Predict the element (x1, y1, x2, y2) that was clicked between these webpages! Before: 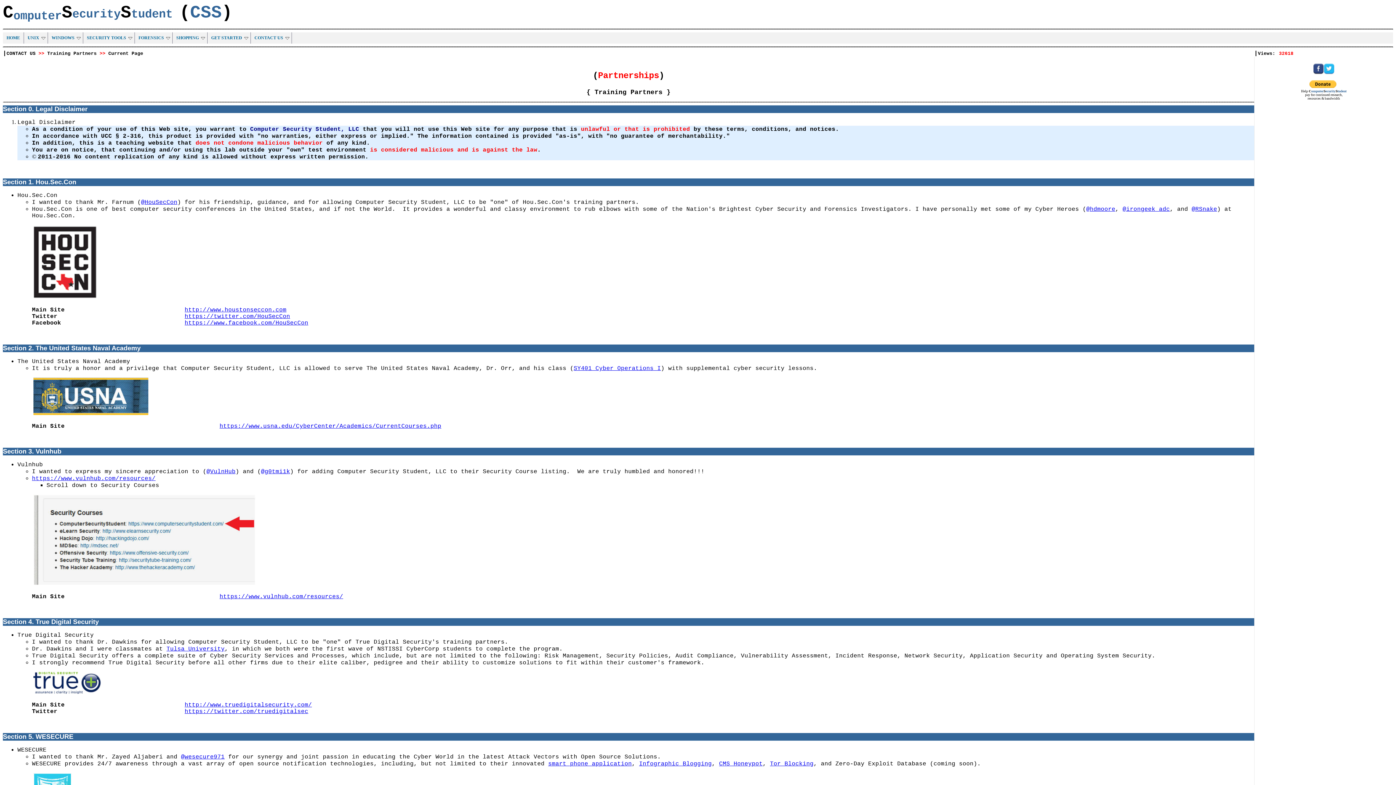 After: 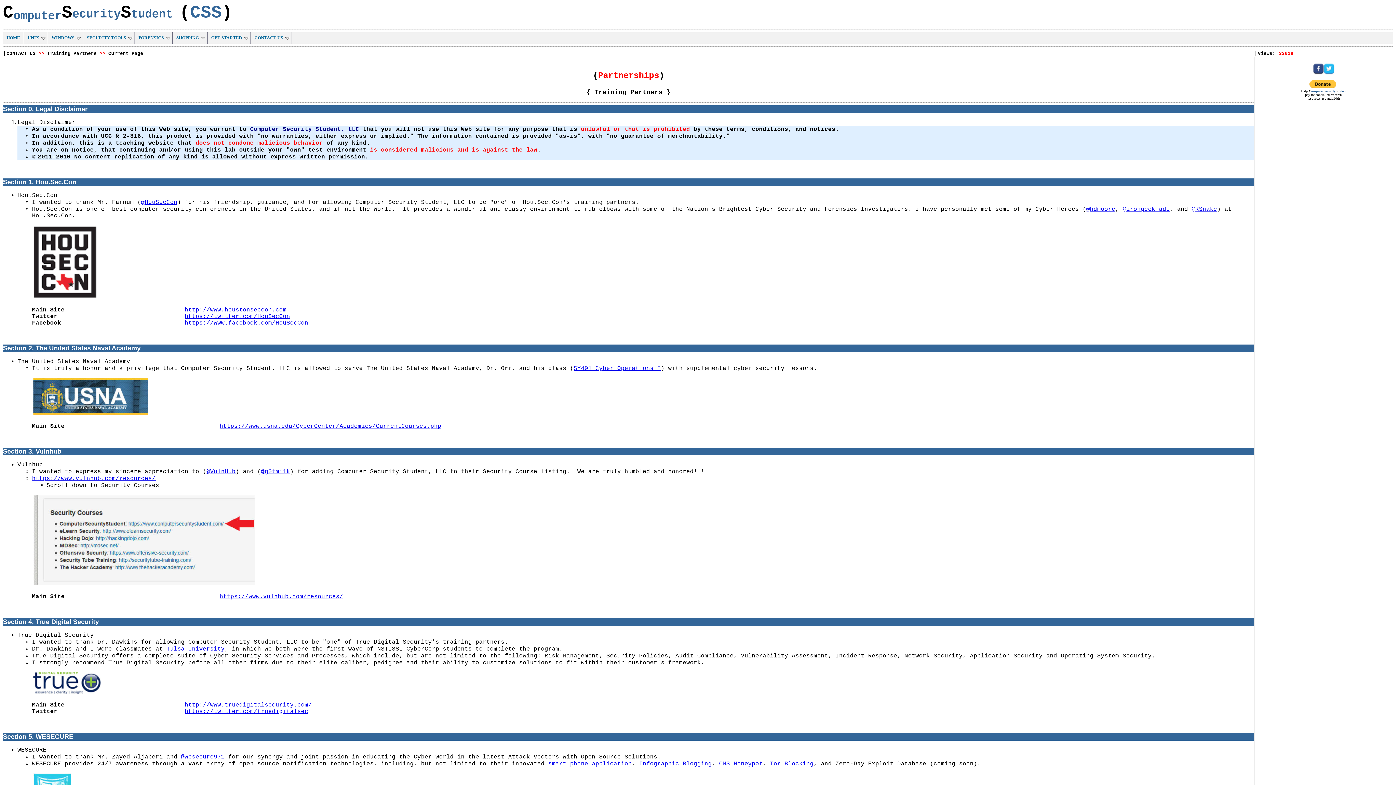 Action: bbox: (181, 754, 224, 760) label: @wesecure971